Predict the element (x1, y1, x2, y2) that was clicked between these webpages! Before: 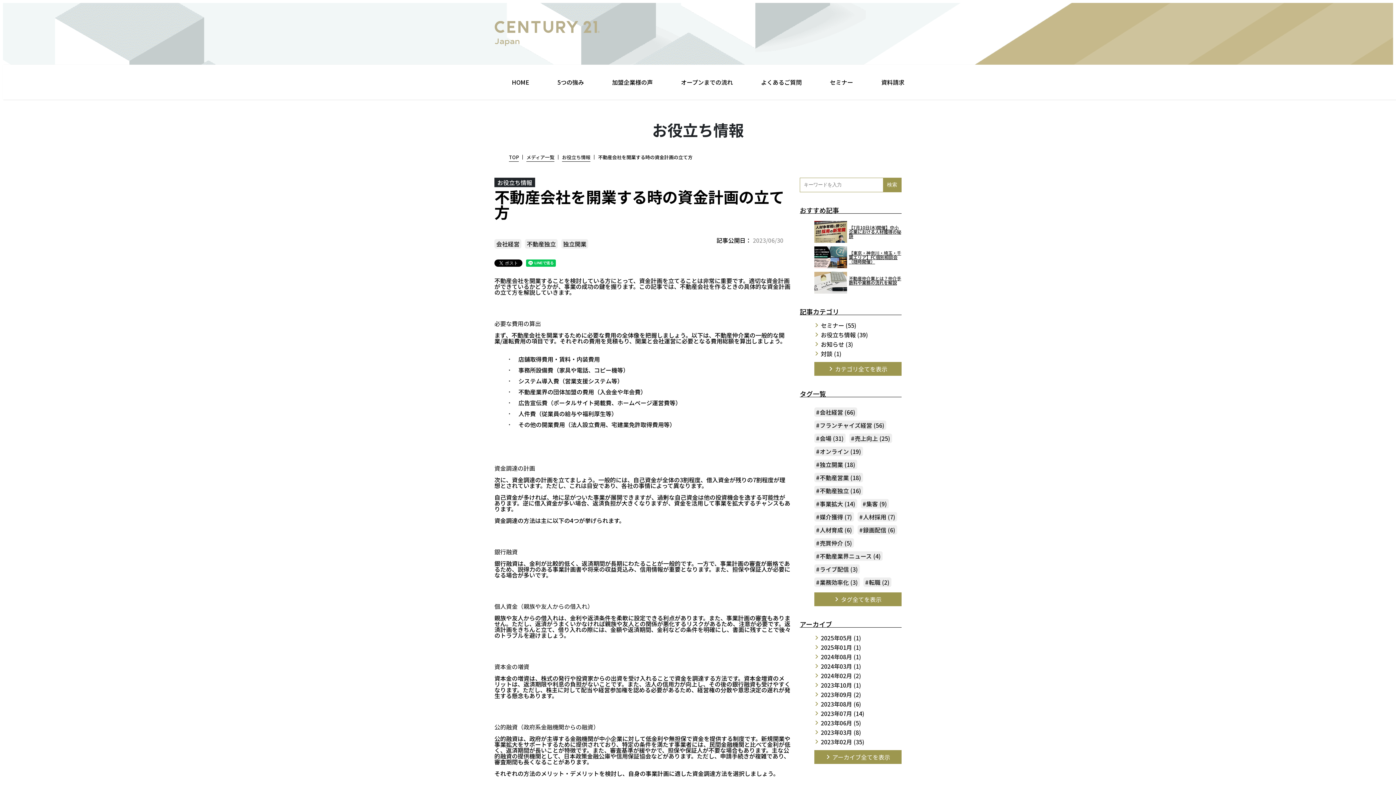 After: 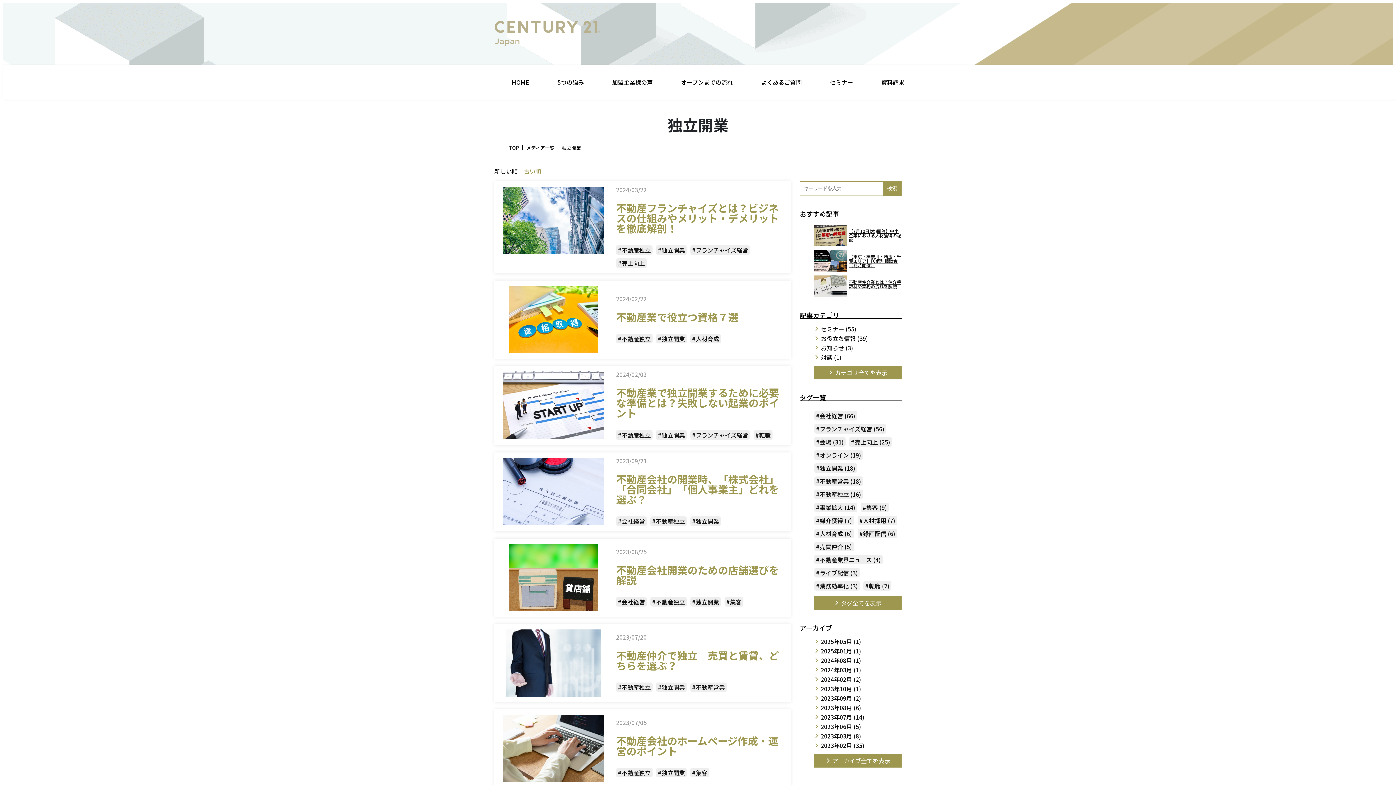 Action: bbox: (561, 239, 588, 248) label: 独立開業